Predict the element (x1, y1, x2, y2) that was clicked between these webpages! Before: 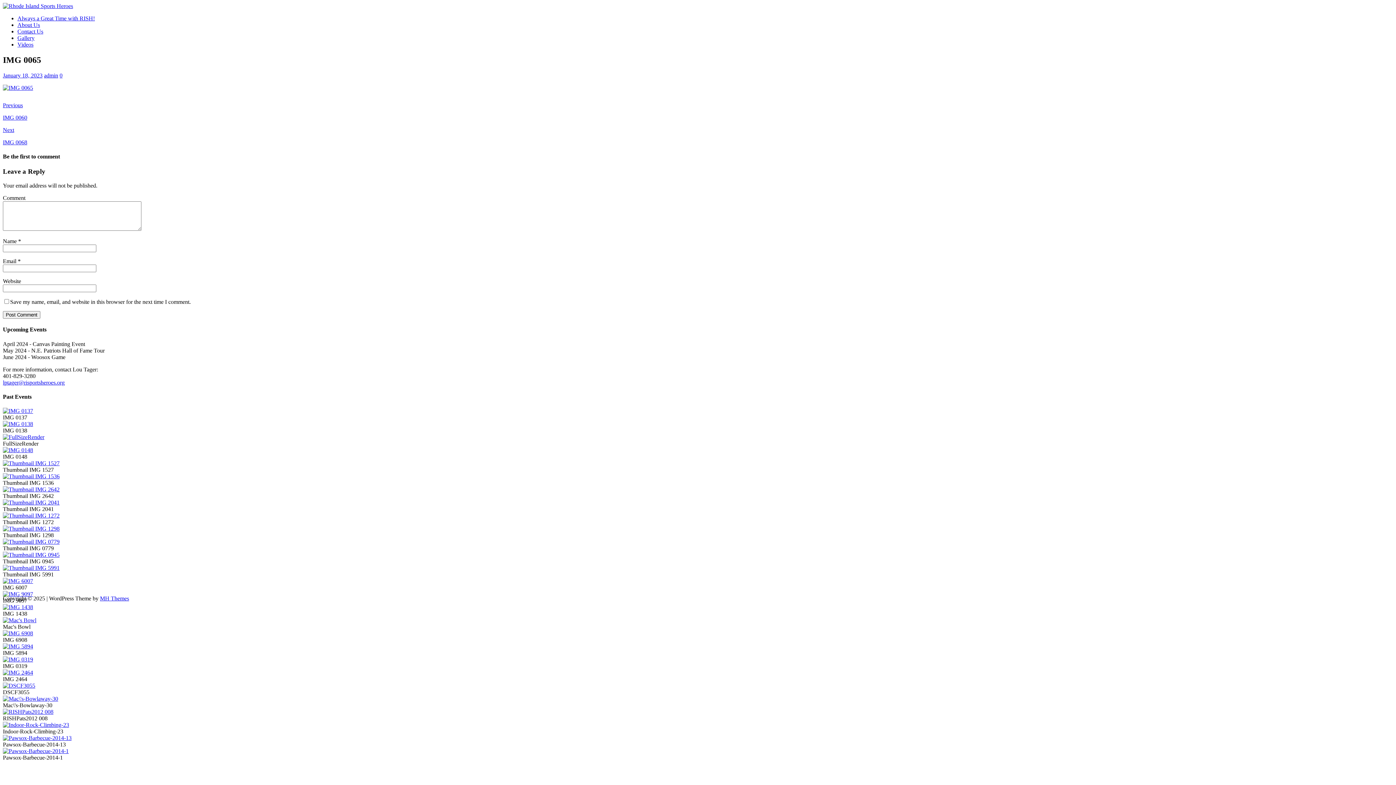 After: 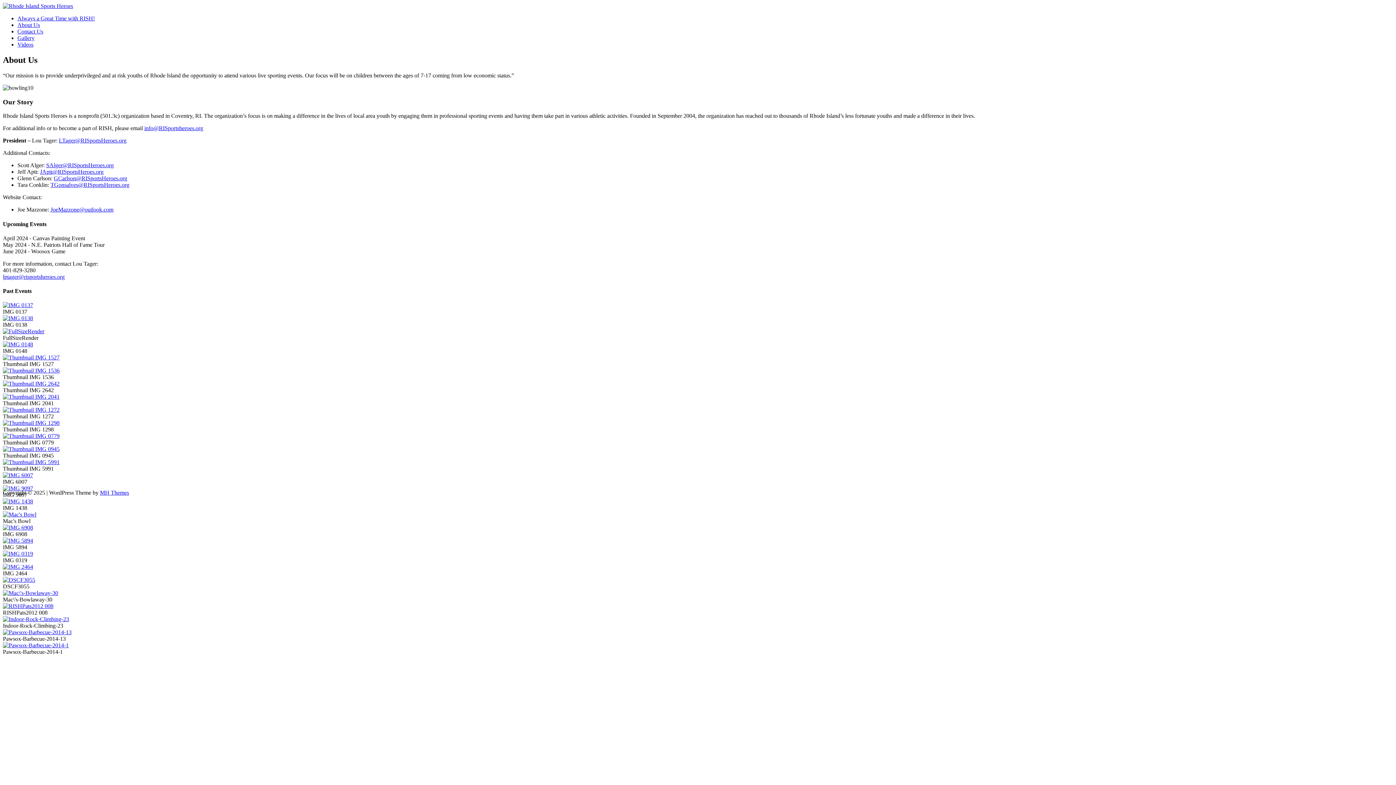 Action: bbox: (17, 21, 40, 28) label: About Us